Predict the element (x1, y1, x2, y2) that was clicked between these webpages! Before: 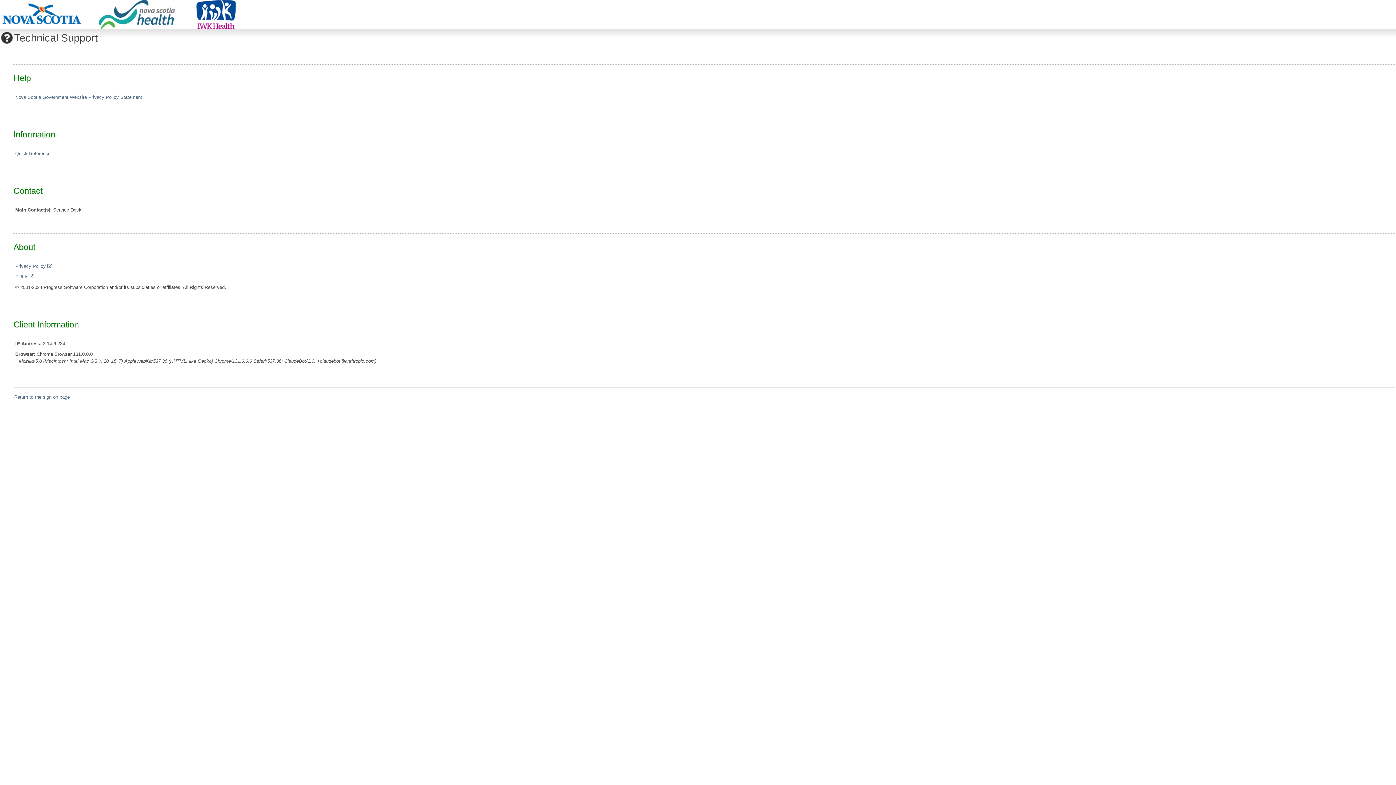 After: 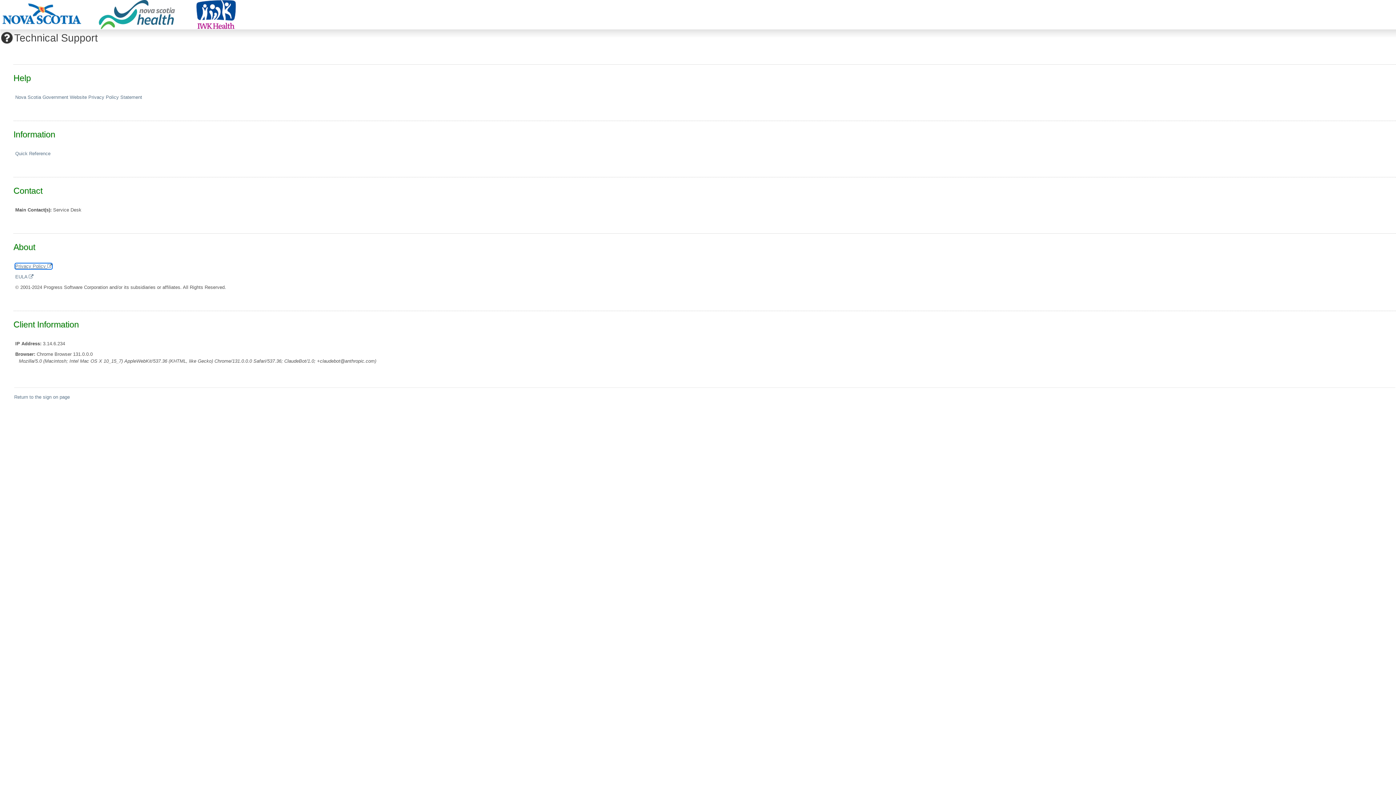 Action: bbox: (15, 263, 52, 269) label: Privacy Policy 